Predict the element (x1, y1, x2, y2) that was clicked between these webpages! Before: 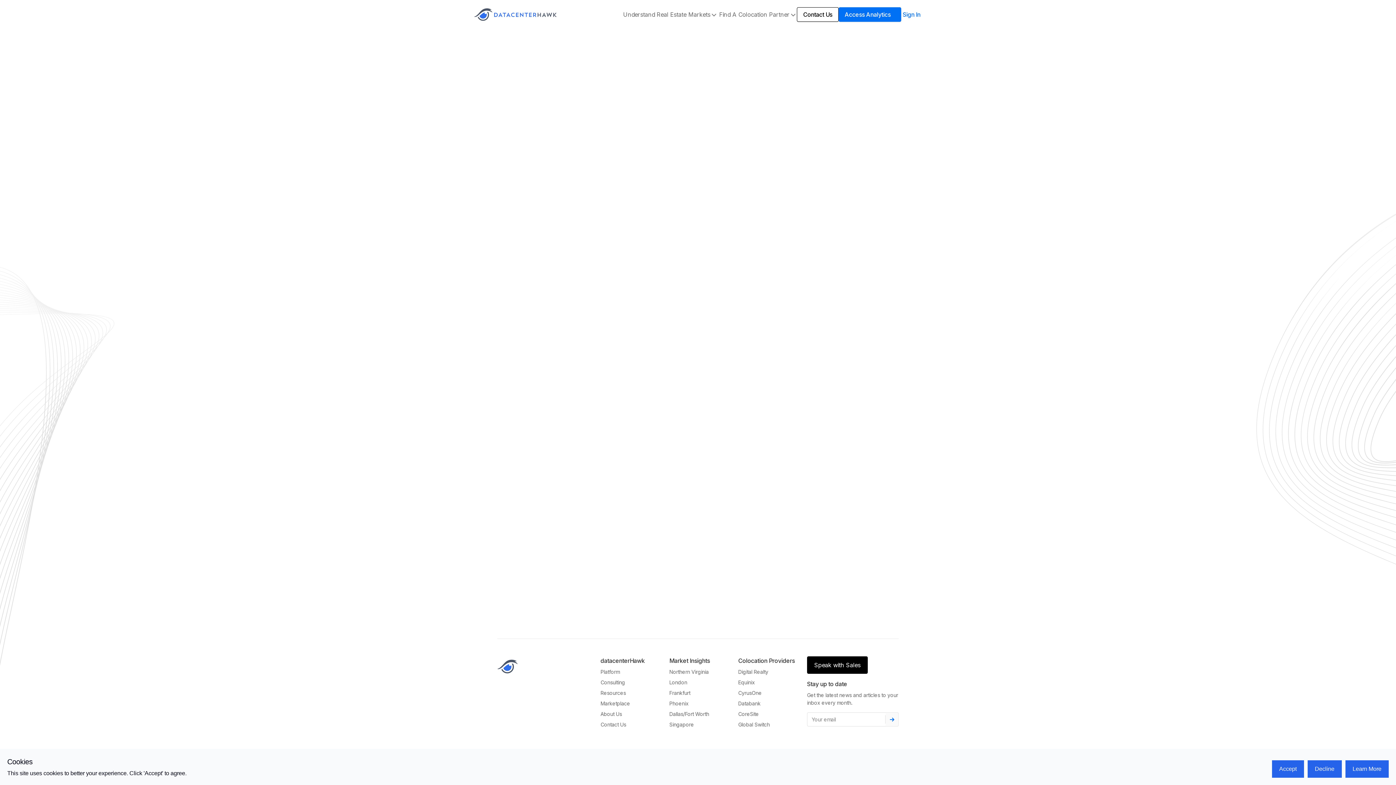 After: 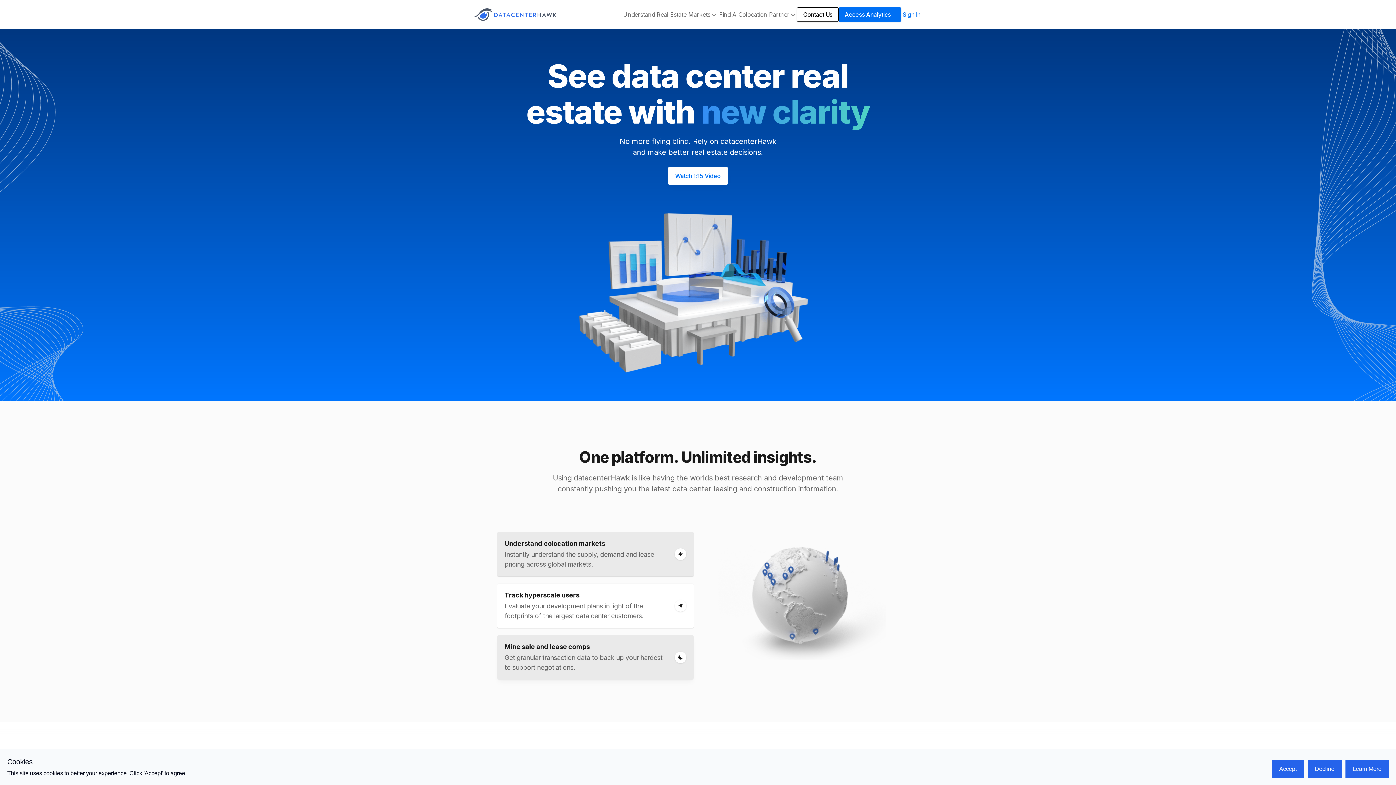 Action: bbox: (497, 656, 517, 677) label: datacenterHawk Logo